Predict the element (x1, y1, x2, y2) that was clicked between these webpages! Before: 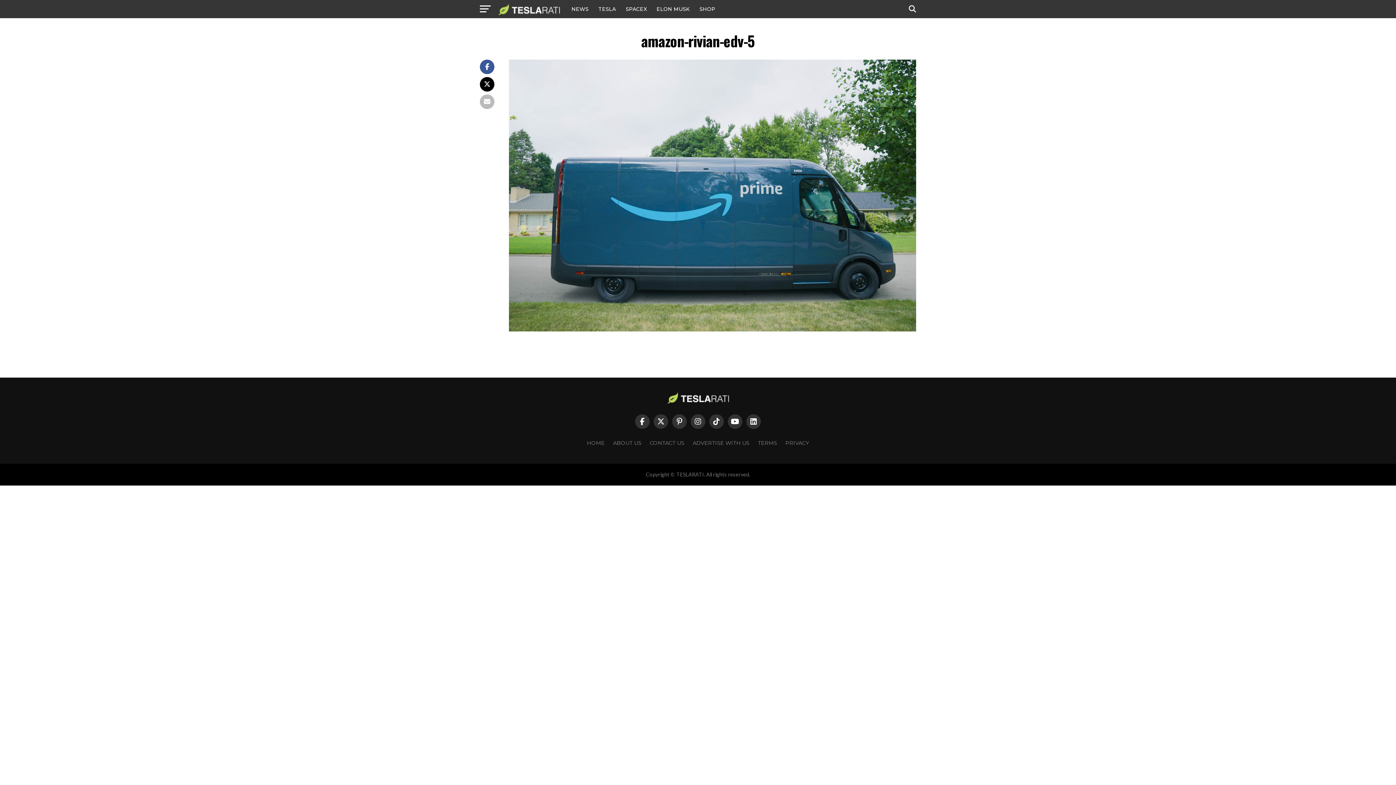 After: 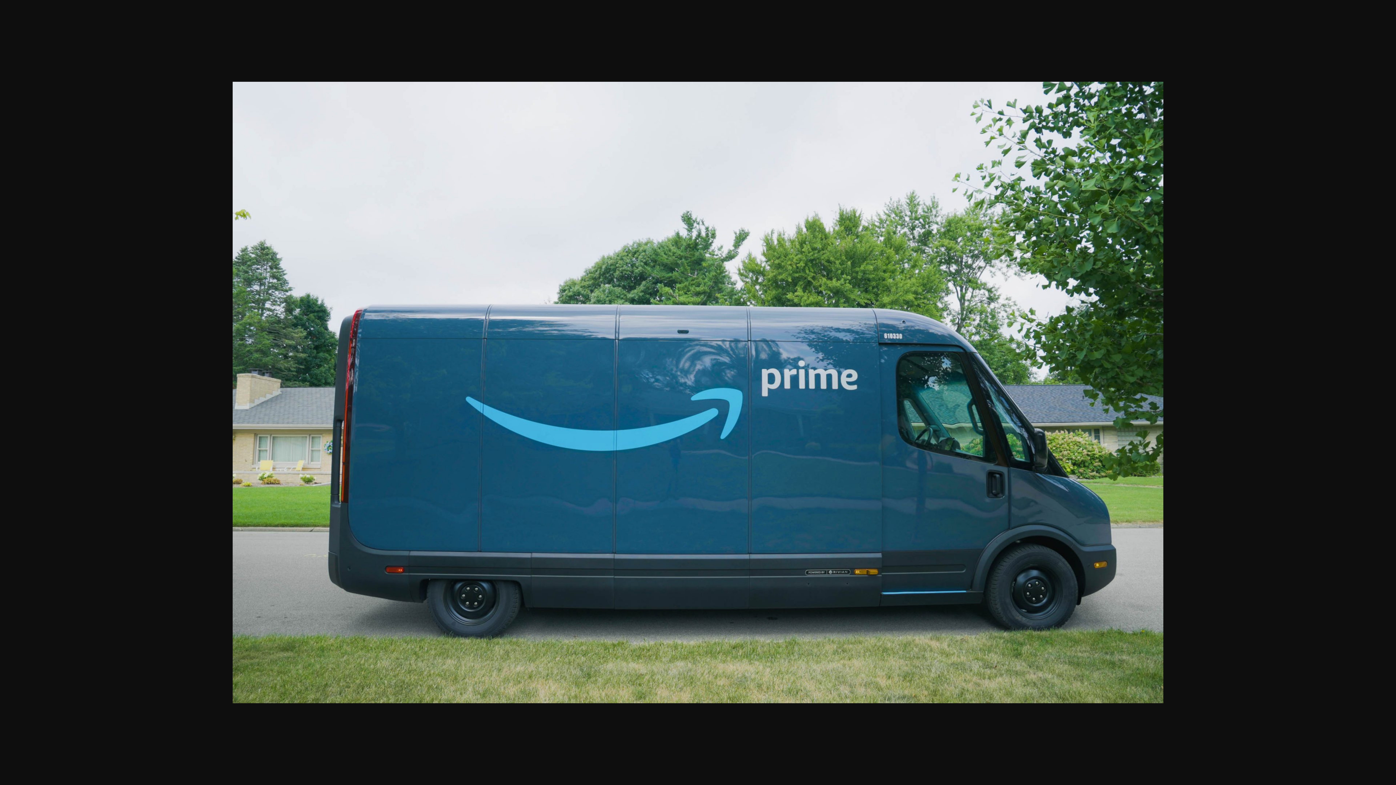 Action: bbox: (509, 326, 916, 333)